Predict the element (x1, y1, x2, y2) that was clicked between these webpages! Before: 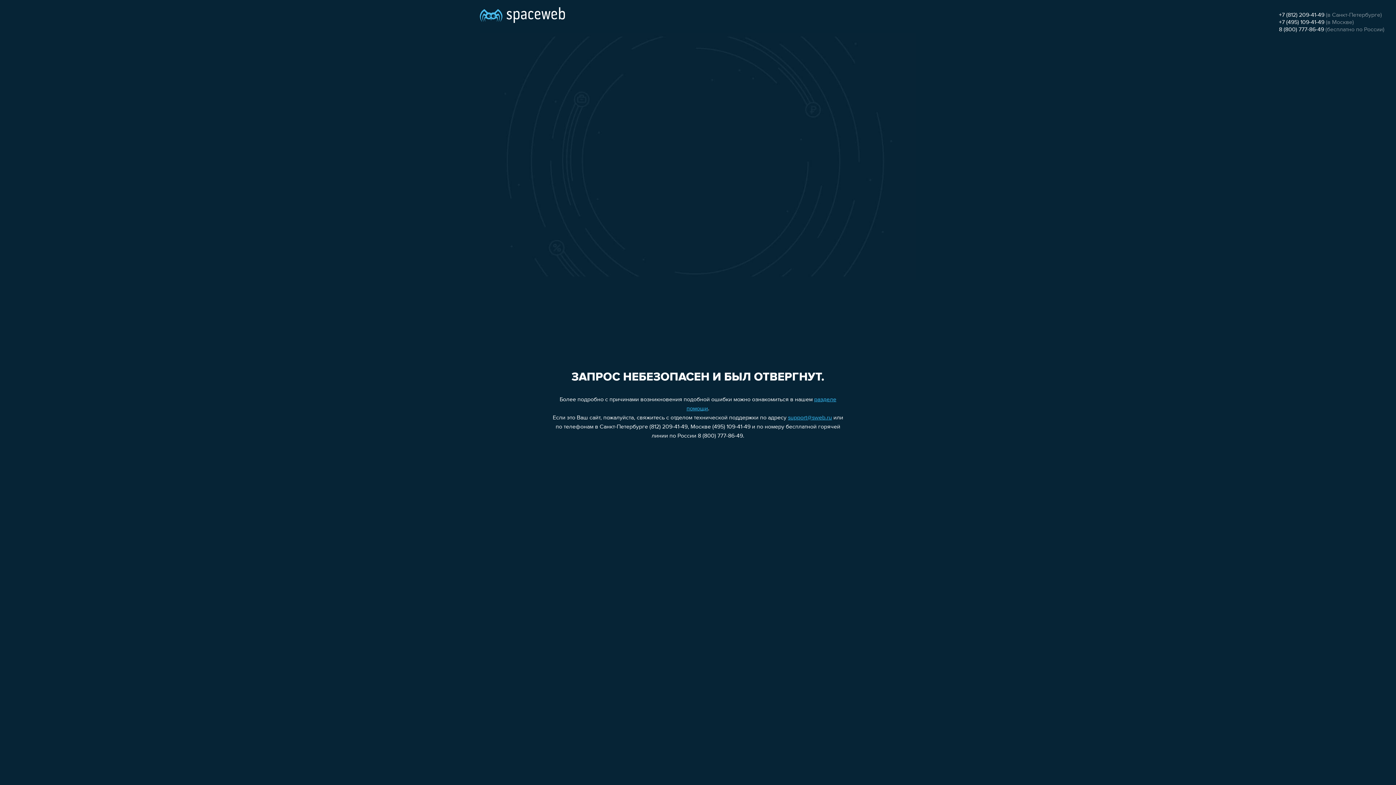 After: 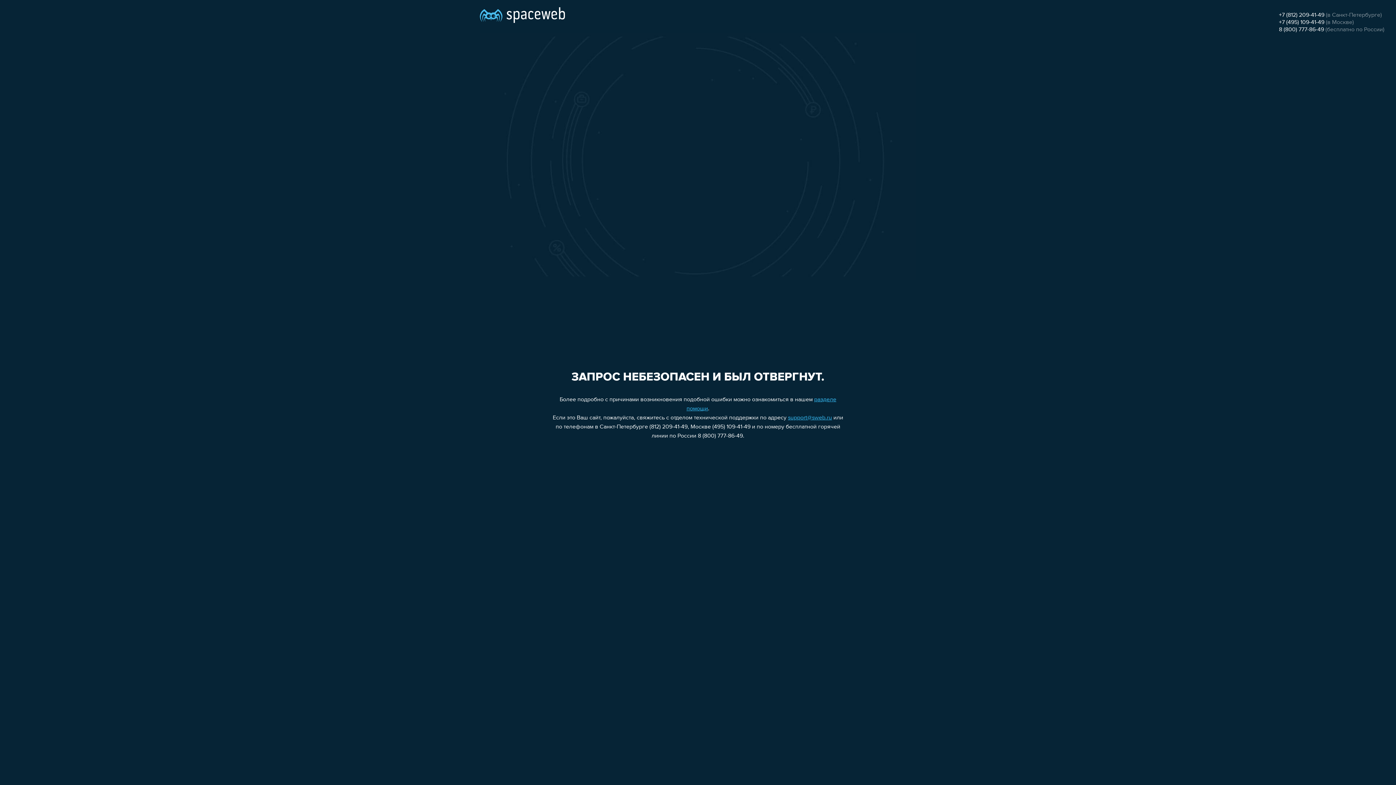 Action: label: +7 (812) 209-41-49 bbox: (1279, 12, 1324, 18)